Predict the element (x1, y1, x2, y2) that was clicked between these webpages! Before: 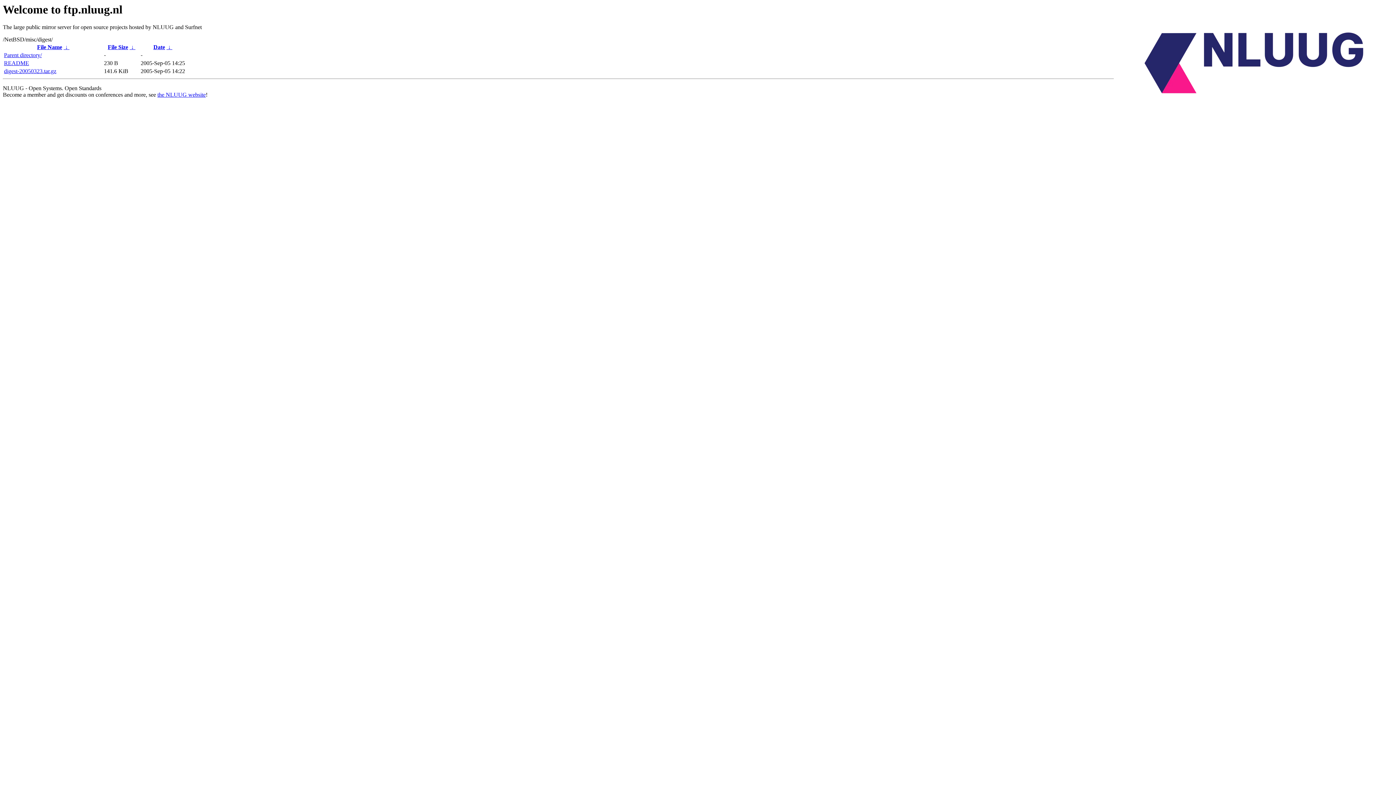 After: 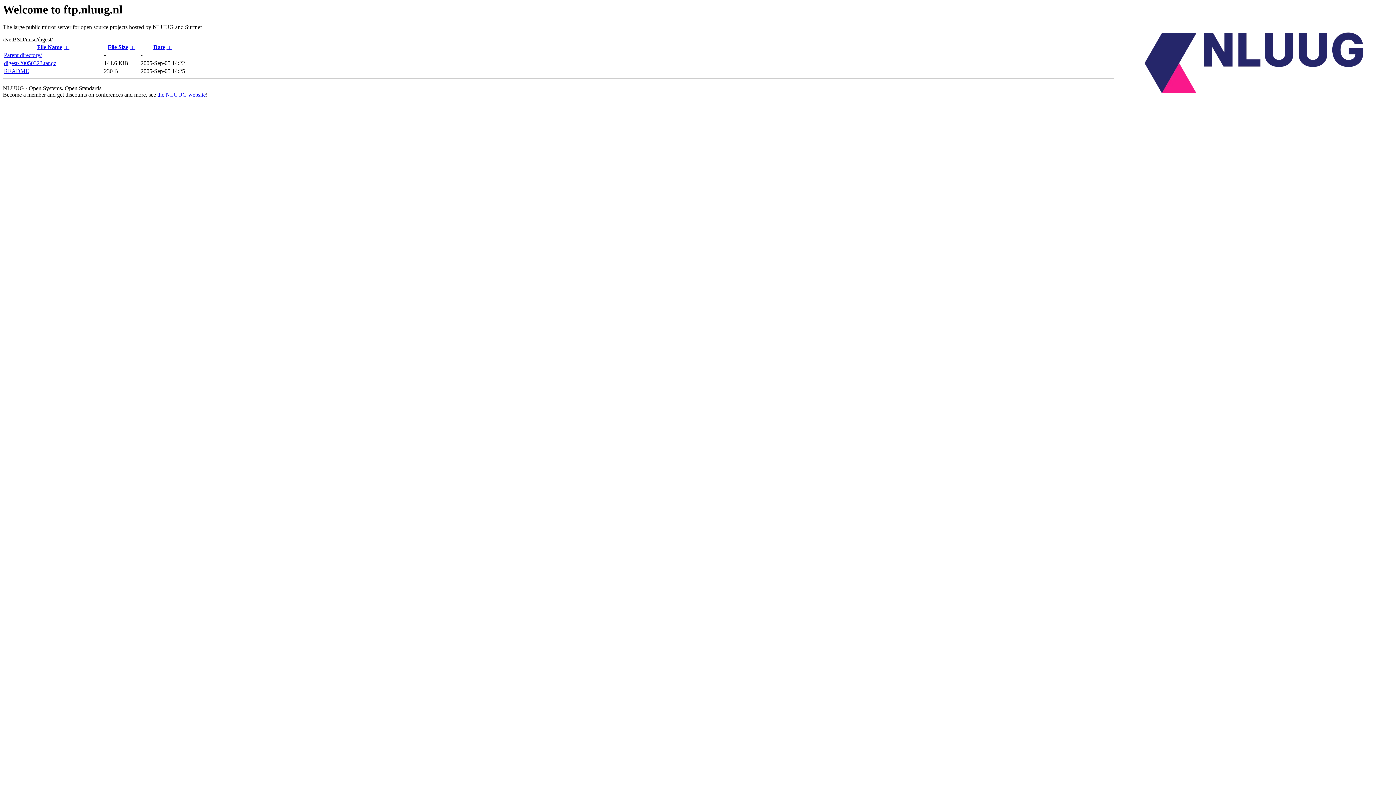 Action: bbox: (153, 44, 165, 50) label: Date